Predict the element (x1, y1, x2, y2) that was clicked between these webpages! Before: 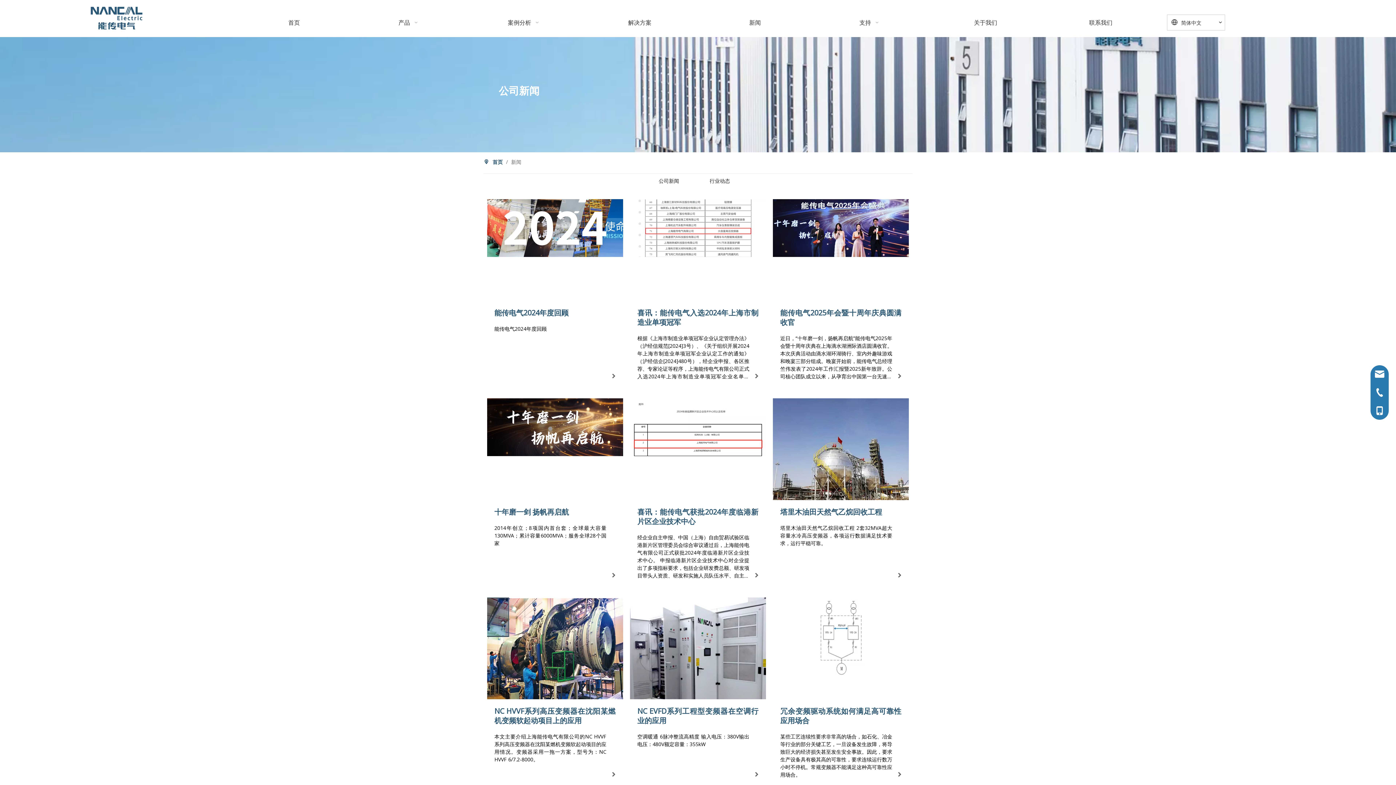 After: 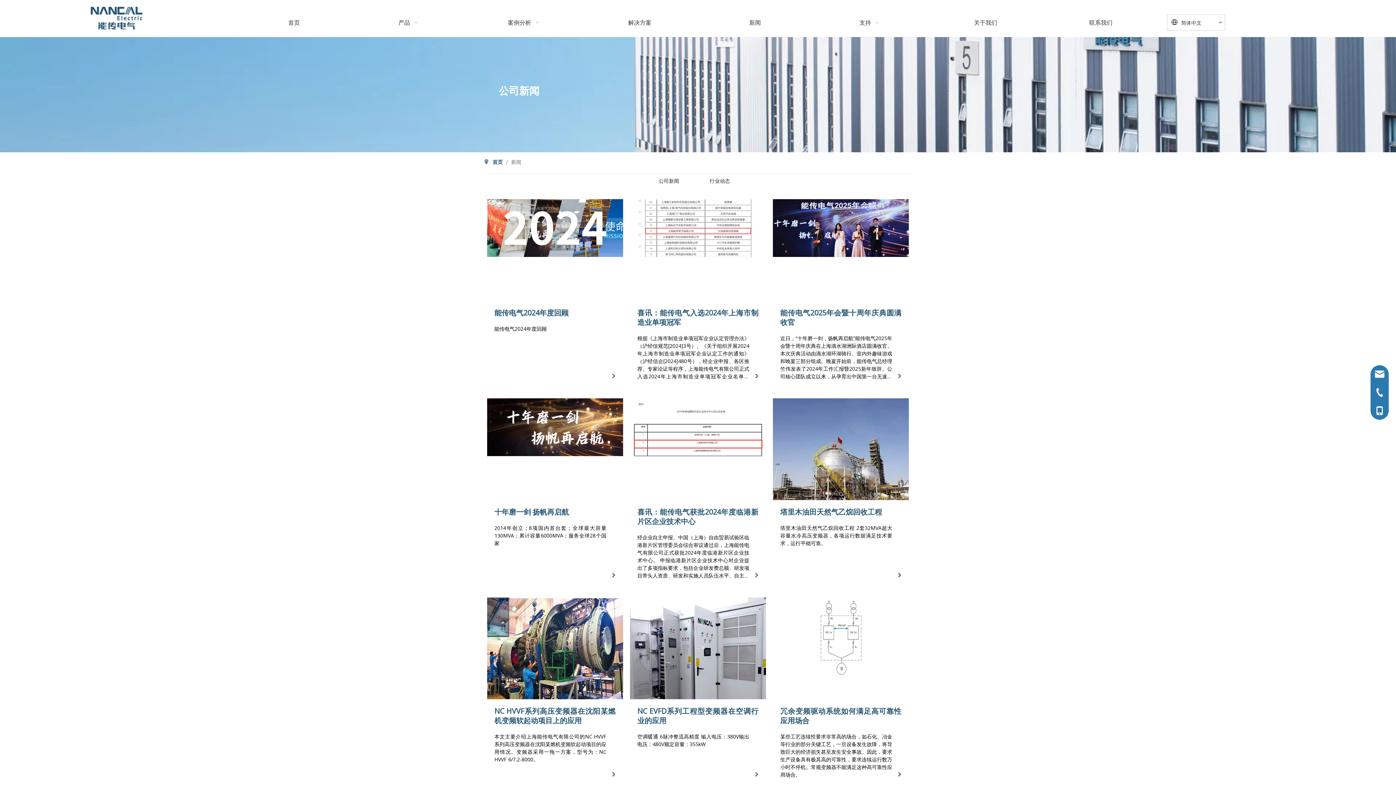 Action: bbox: (89, 3, 142, 33) label: 能传电气